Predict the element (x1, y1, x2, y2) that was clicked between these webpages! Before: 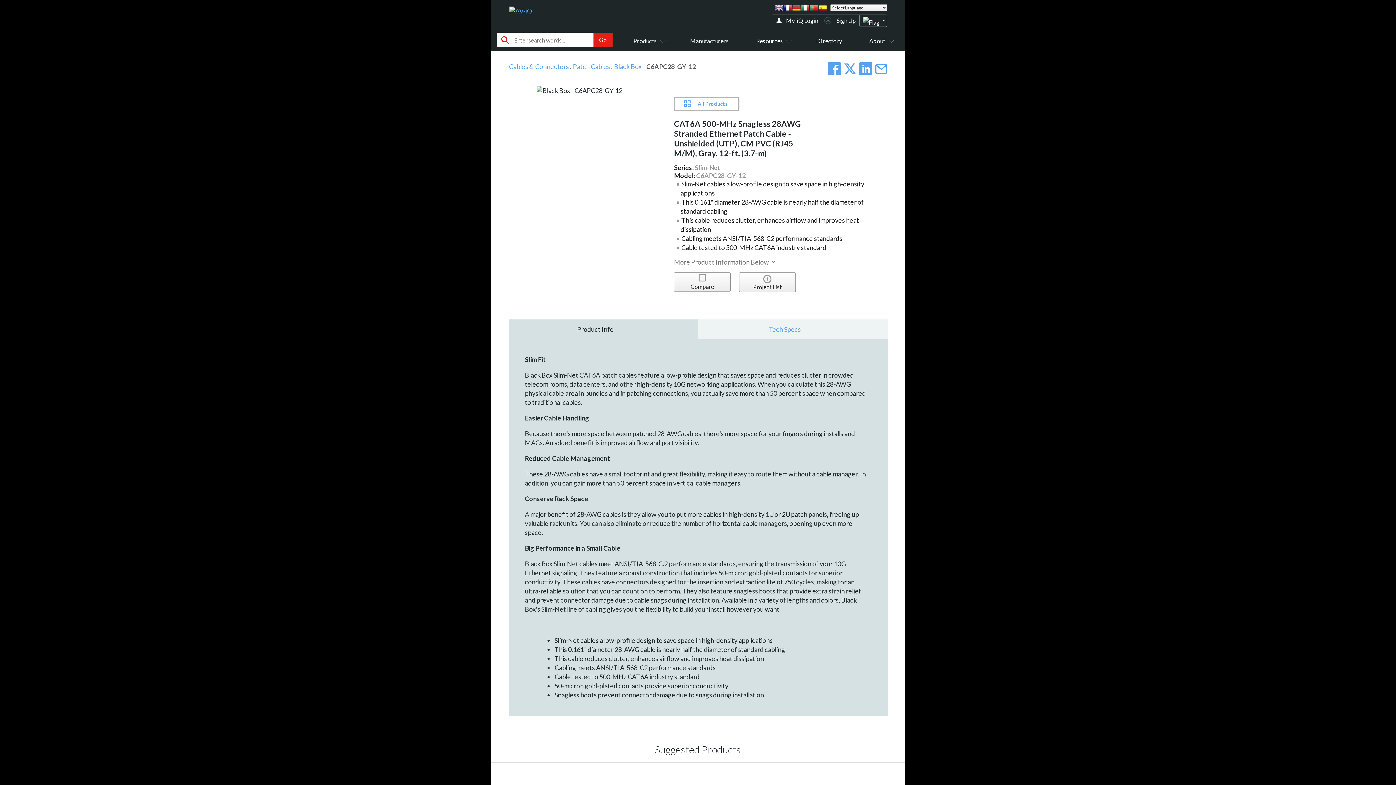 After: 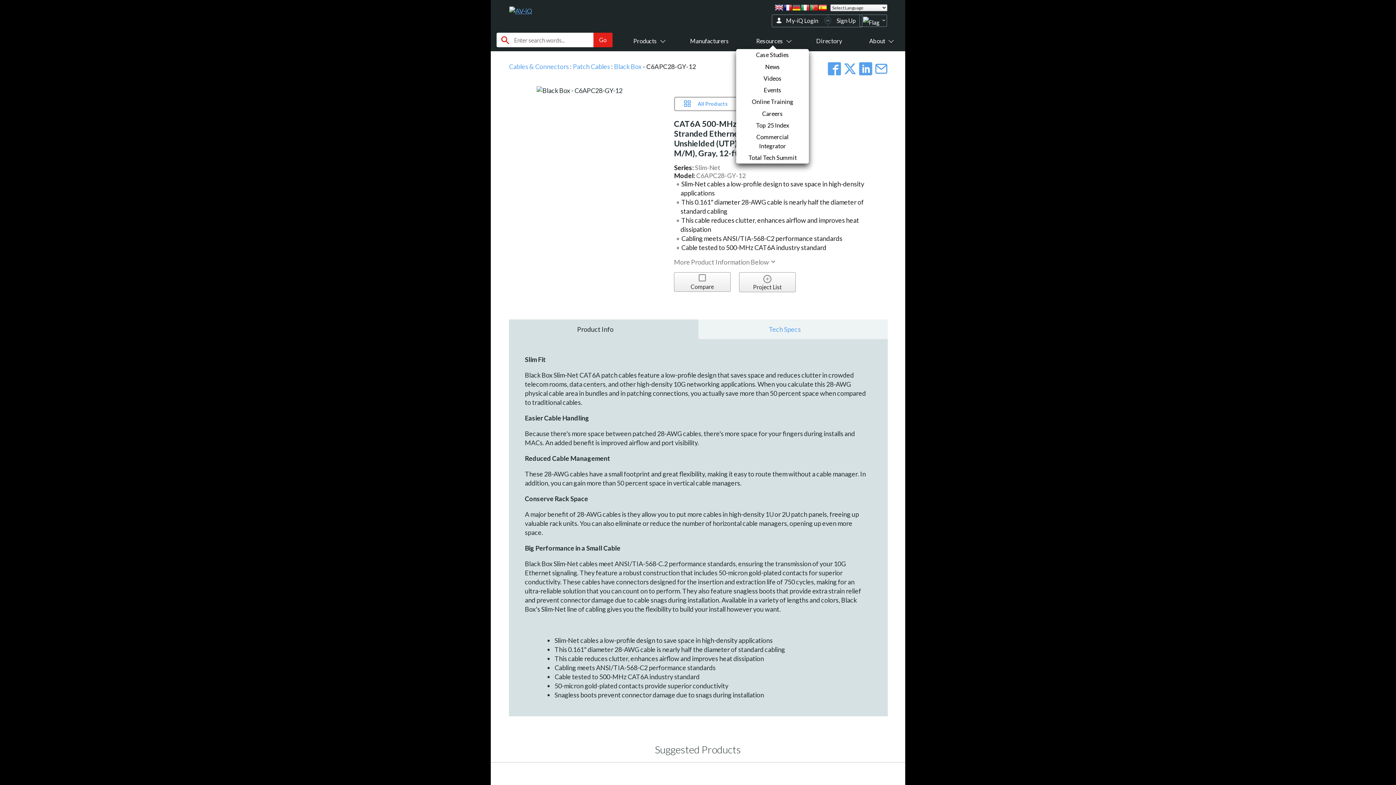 Action: label: Resources bbox: (756, 37, 789, 44)